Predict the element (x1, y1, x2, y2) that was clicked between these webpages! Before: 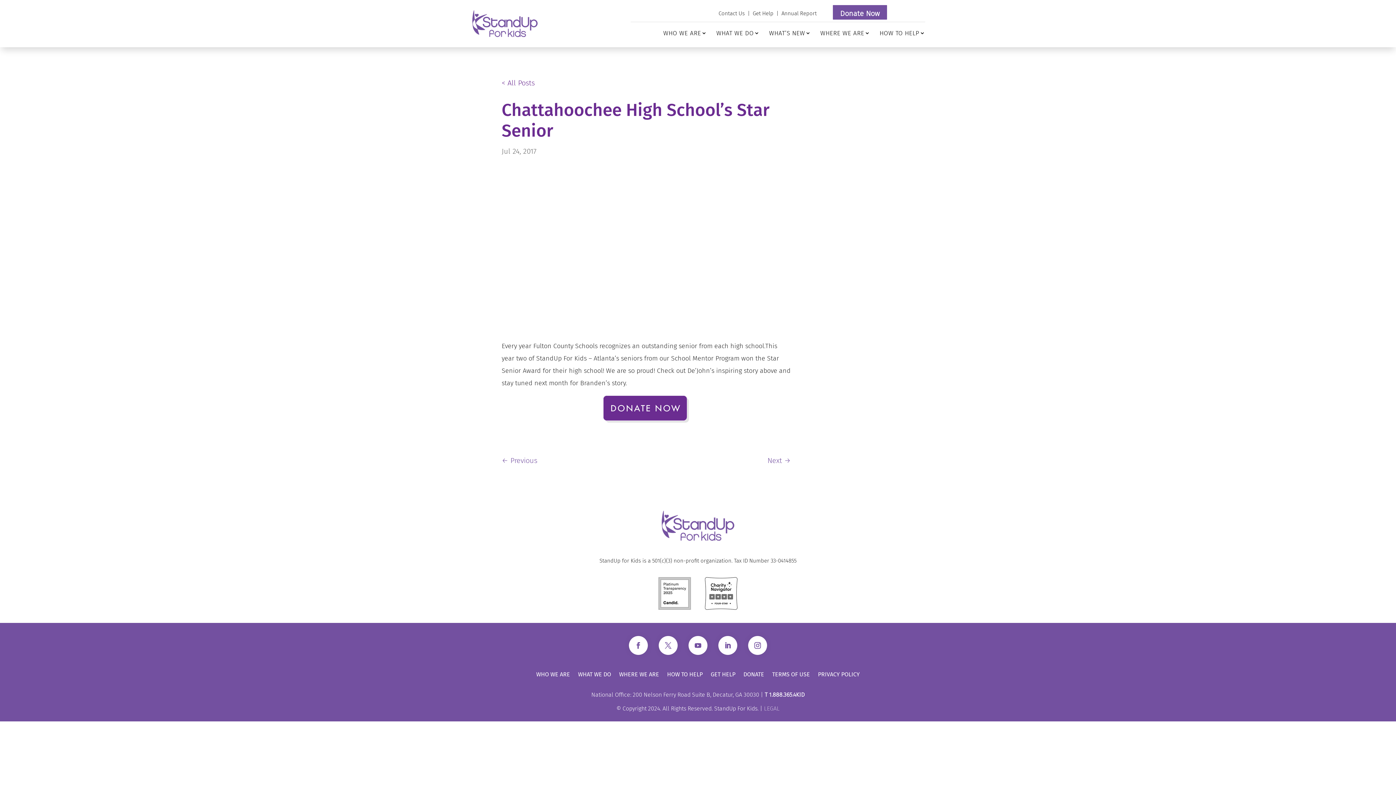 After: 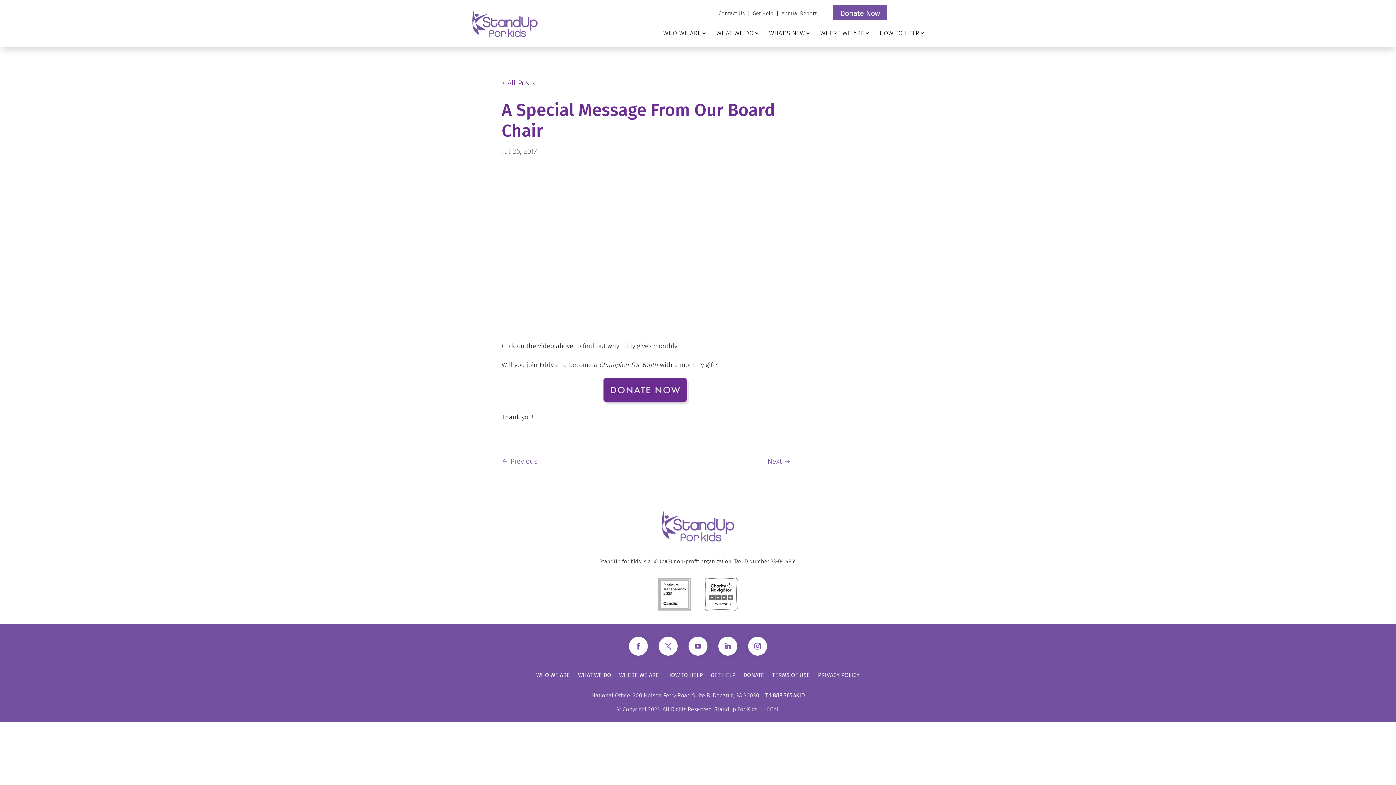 Action: label: Next → bbox: (767, 454, 790, 467)